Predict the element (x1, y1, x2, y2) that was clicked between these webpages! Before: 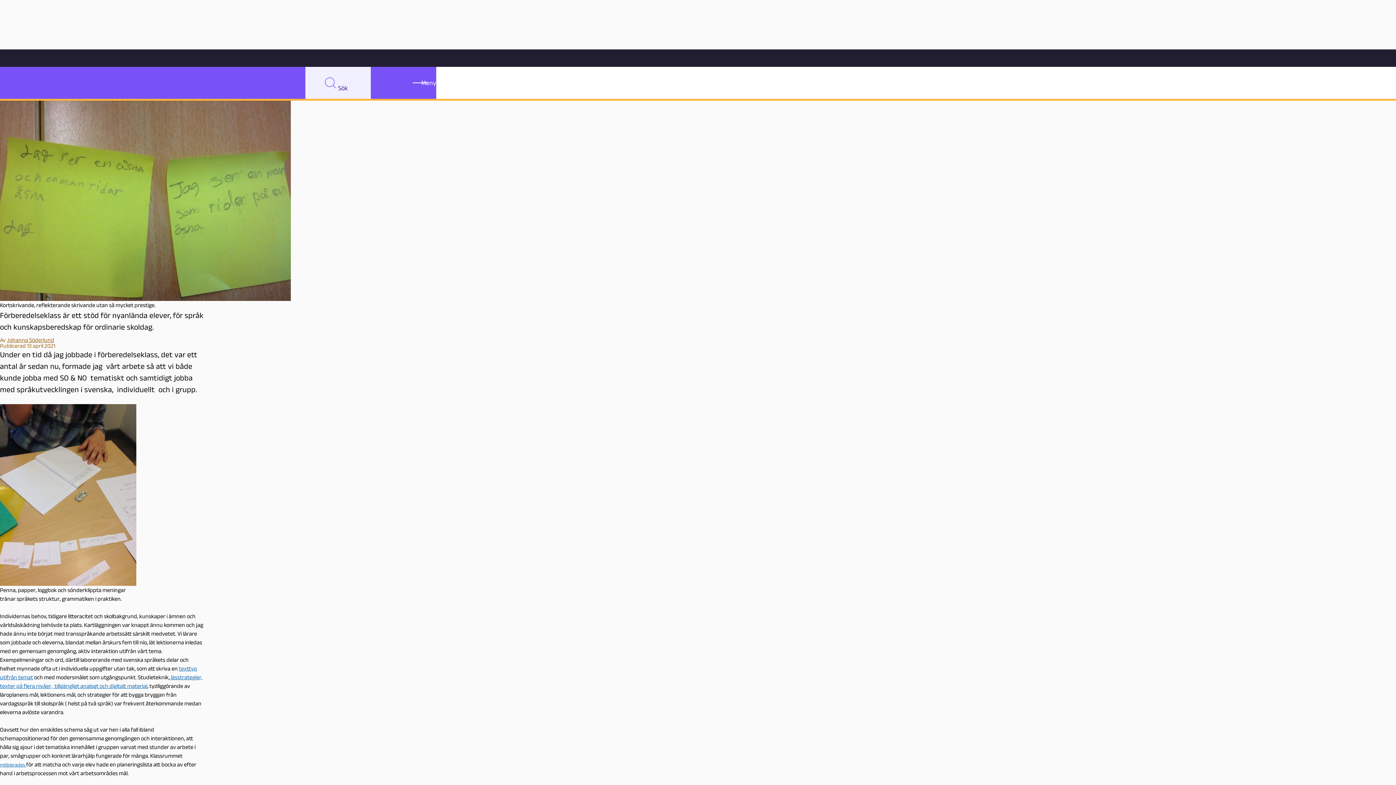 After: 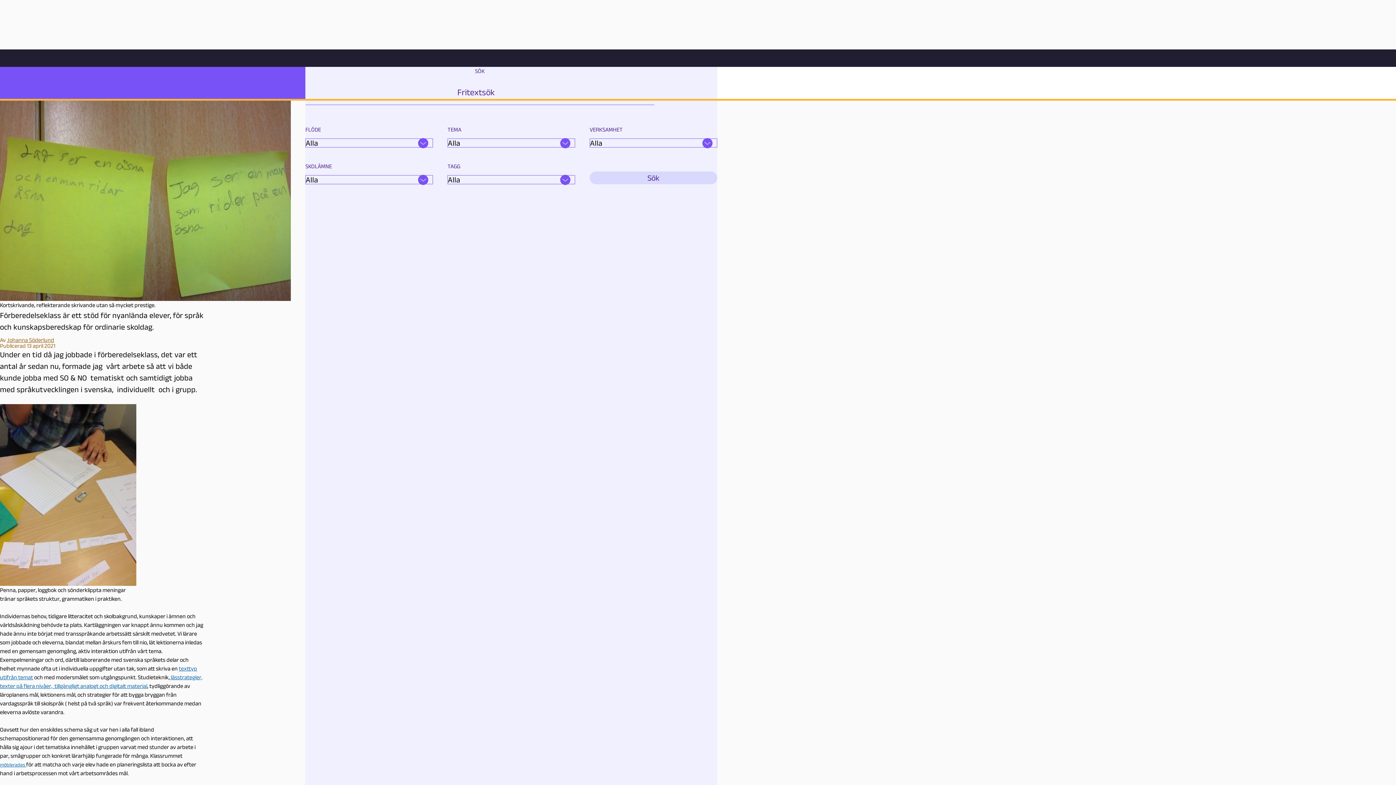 Action: bbox: (305, 66, 370, 98) label: Sök
Sök